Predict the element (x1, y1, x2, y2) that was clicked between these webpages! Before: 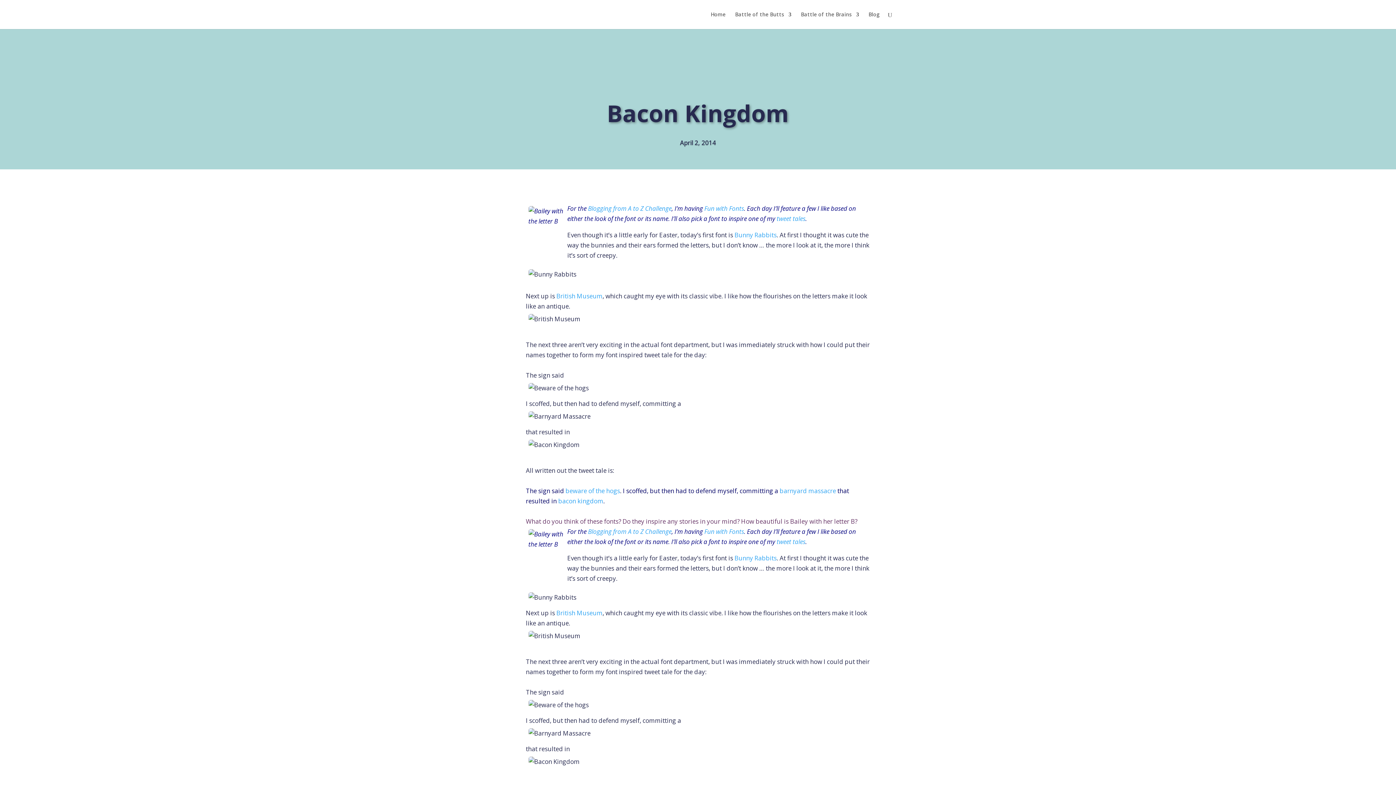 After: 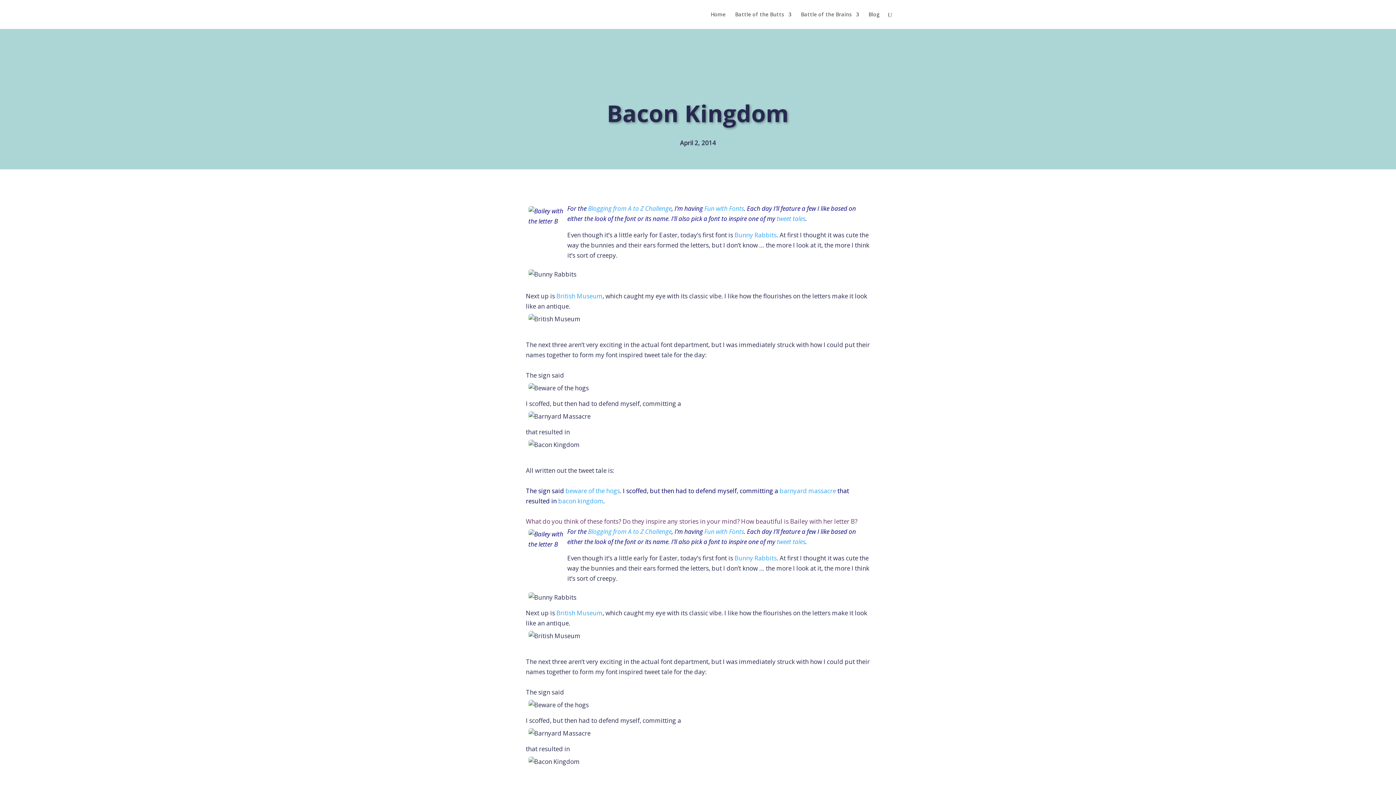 Action: bbox: (588, 204, 671, 212) label: Blogging from A to Z Challenge